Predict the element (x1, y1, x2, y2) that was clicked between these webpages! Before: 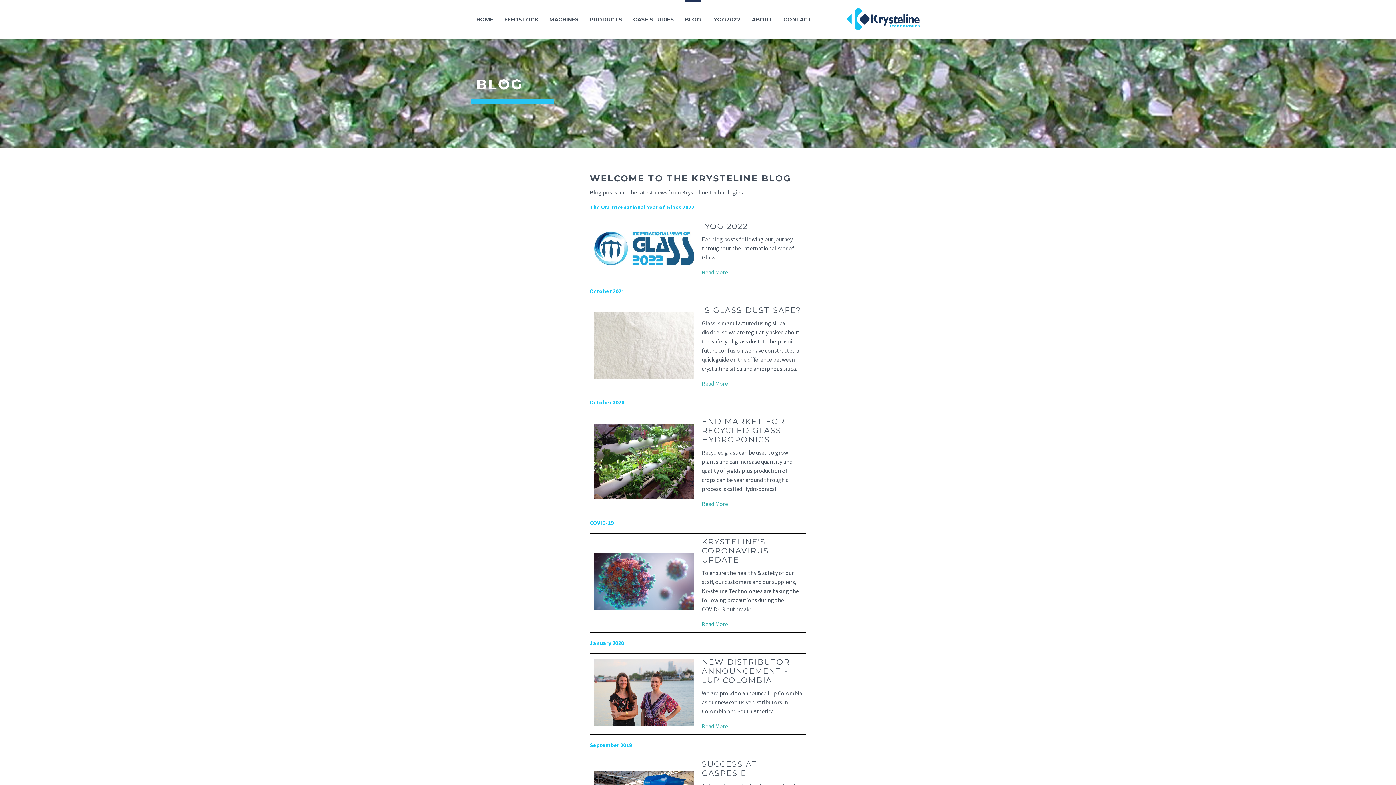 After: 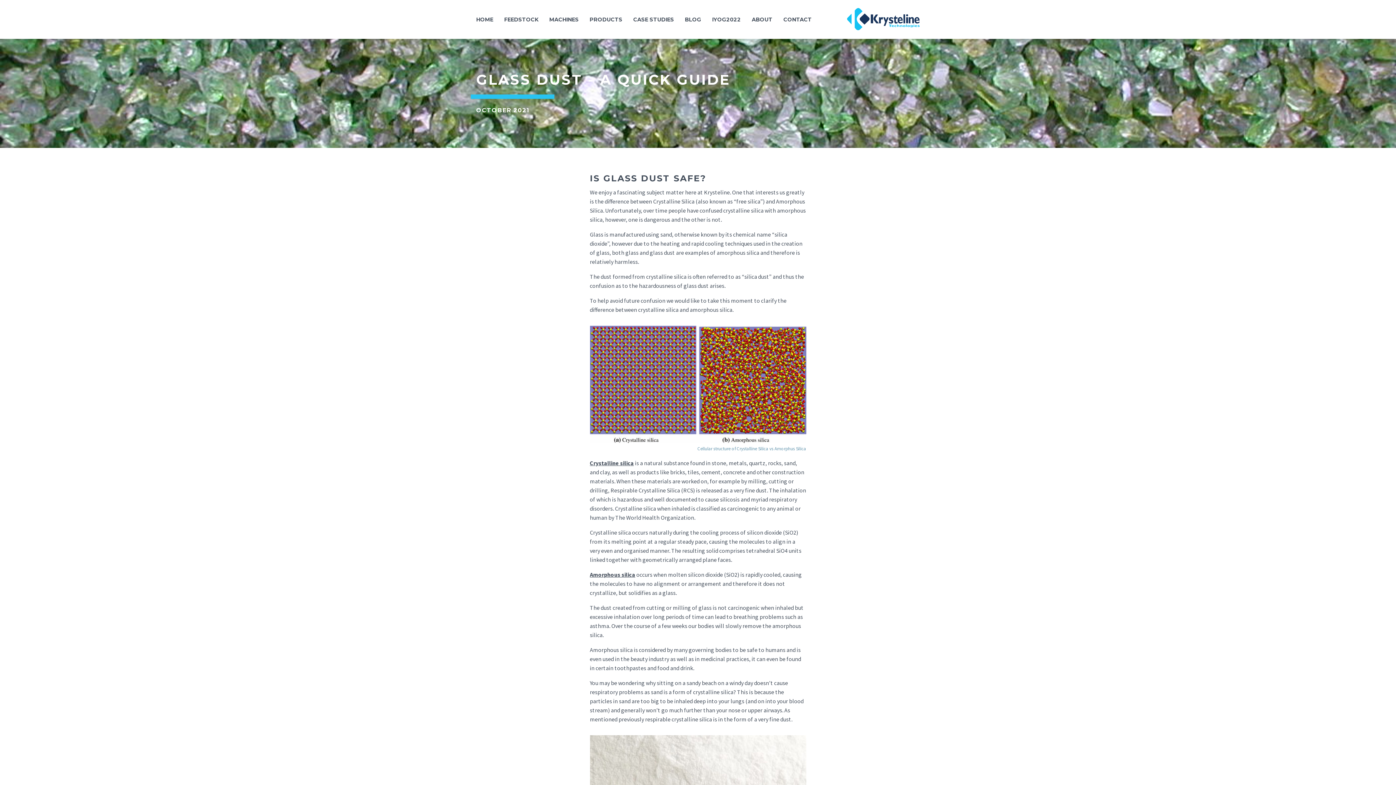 Action: bbox: (594, 373, 694, 380)